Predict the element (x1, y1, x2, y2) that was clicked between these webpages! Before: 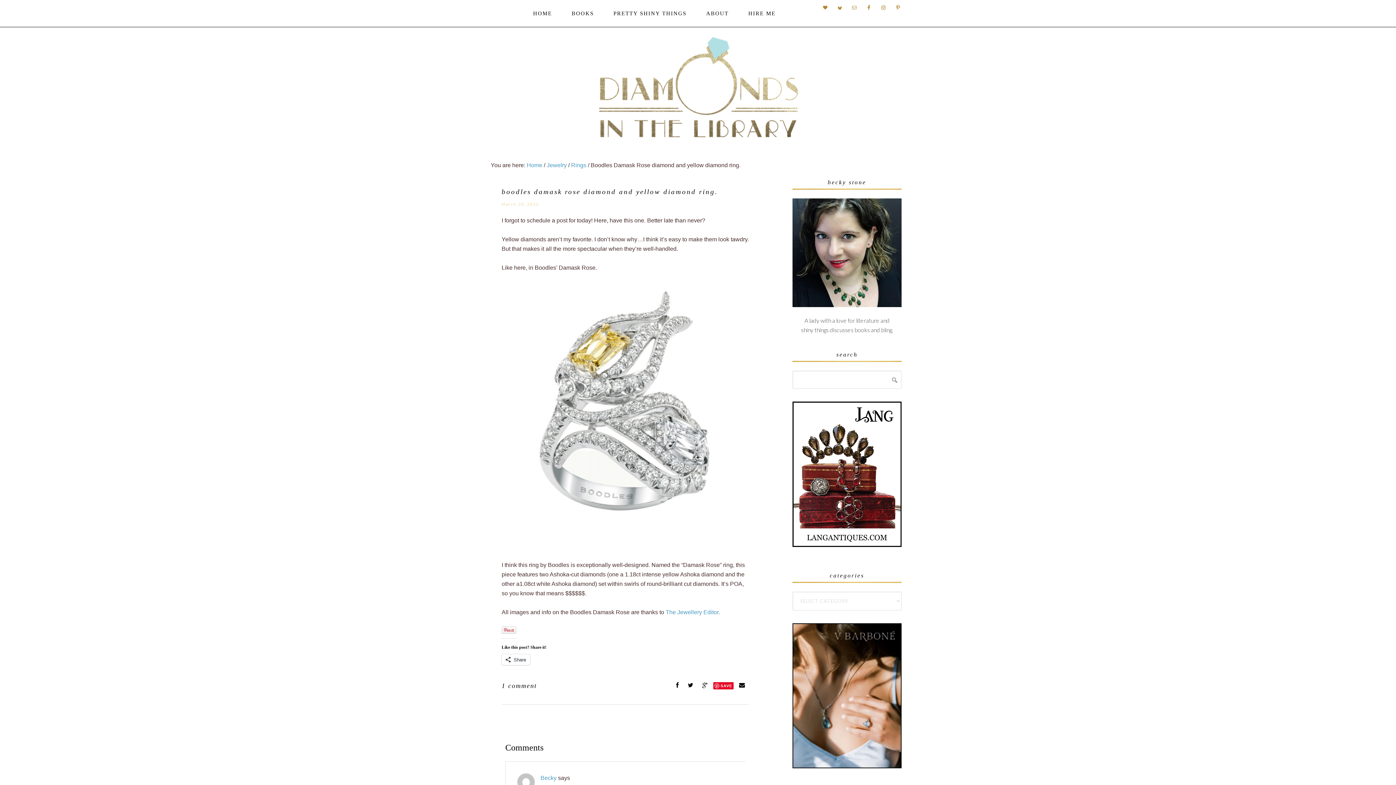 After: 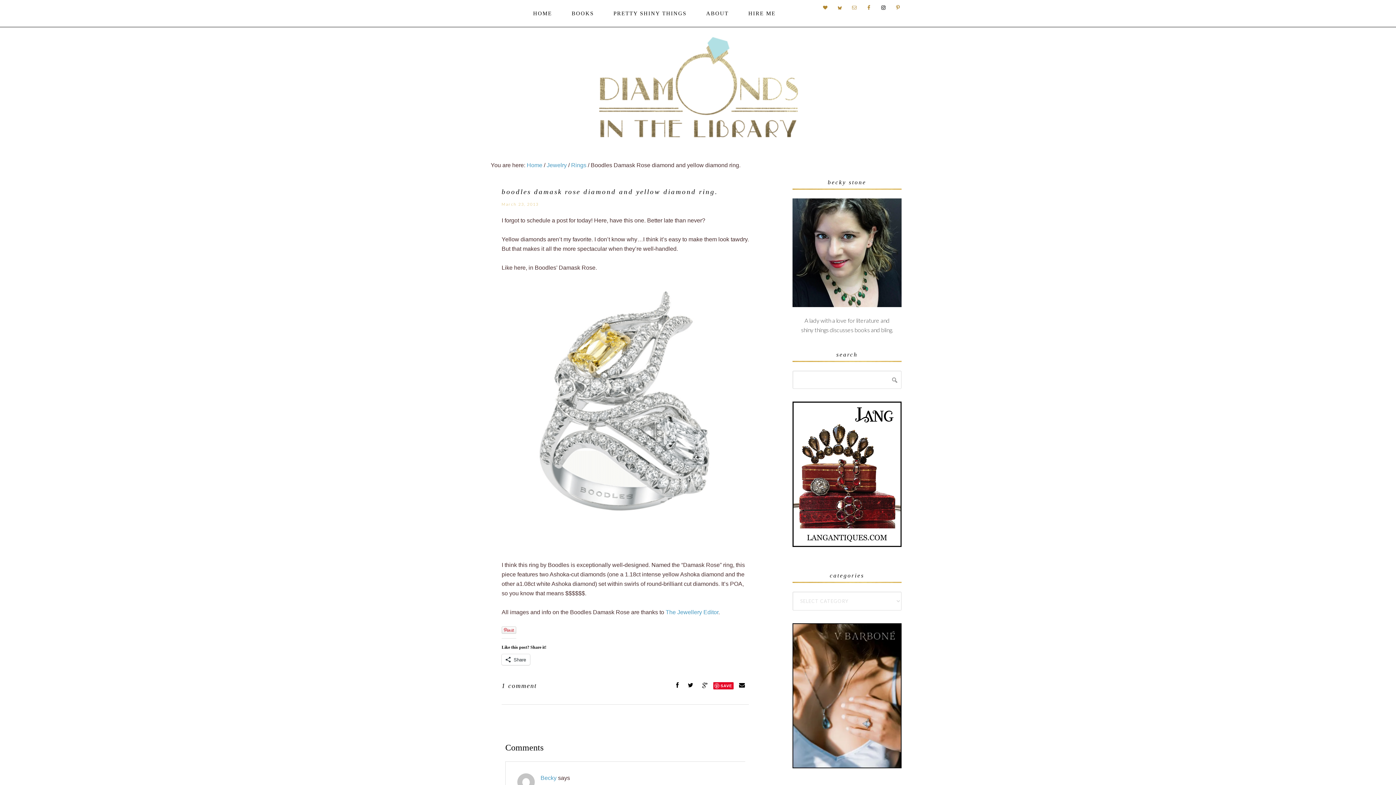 Action: bbox: (878, 2, 888, 12)